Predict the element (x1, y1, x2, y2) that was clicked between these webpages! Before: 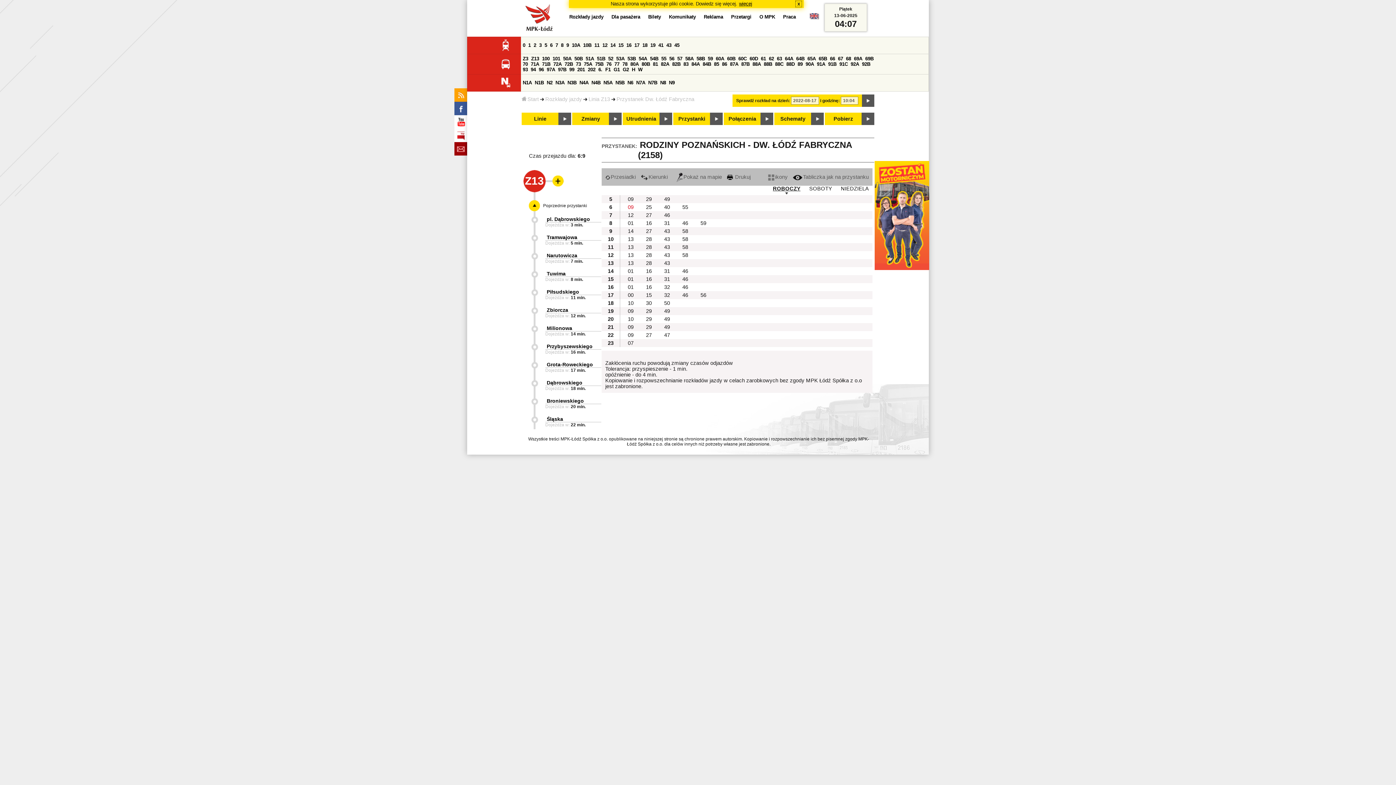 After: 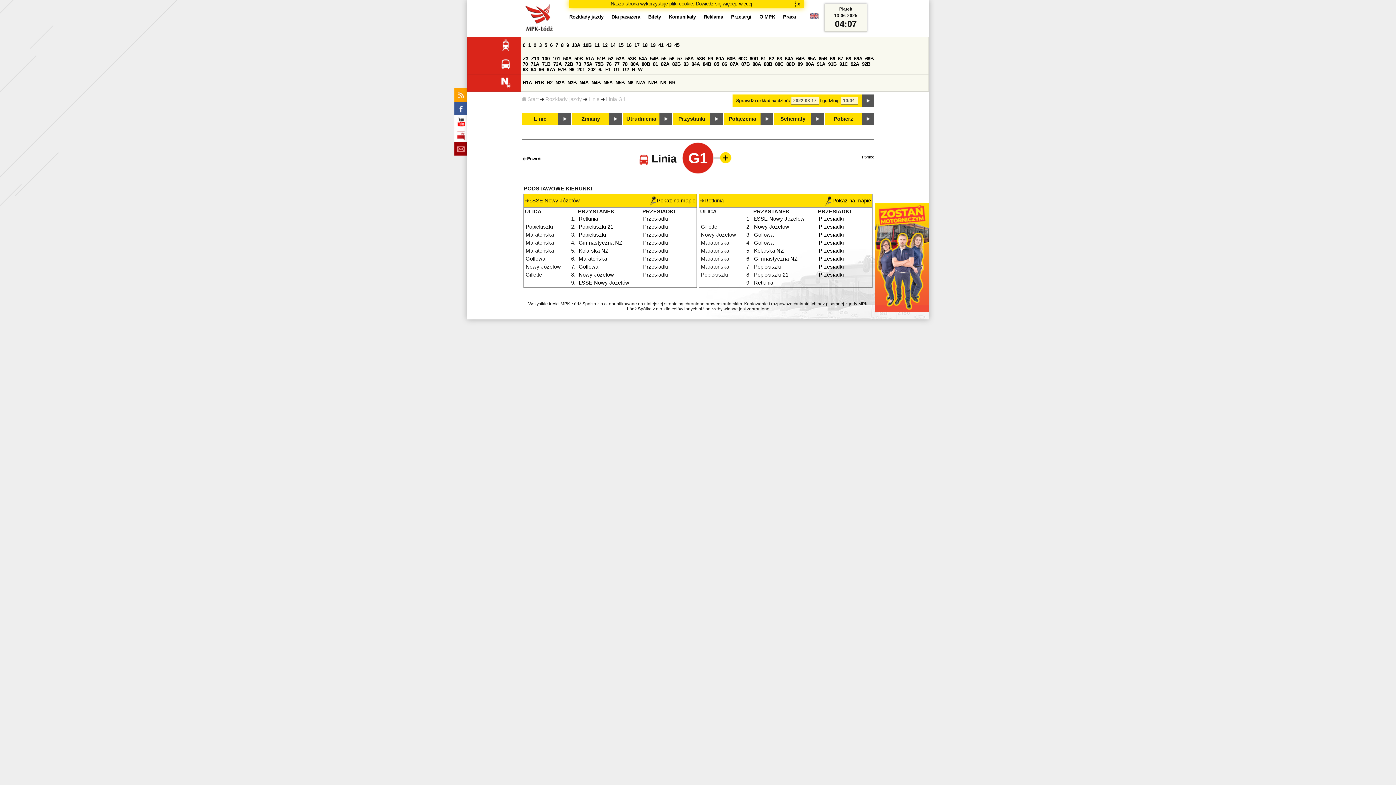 Action: bbox: (613, 66, 620, 72) label: G1